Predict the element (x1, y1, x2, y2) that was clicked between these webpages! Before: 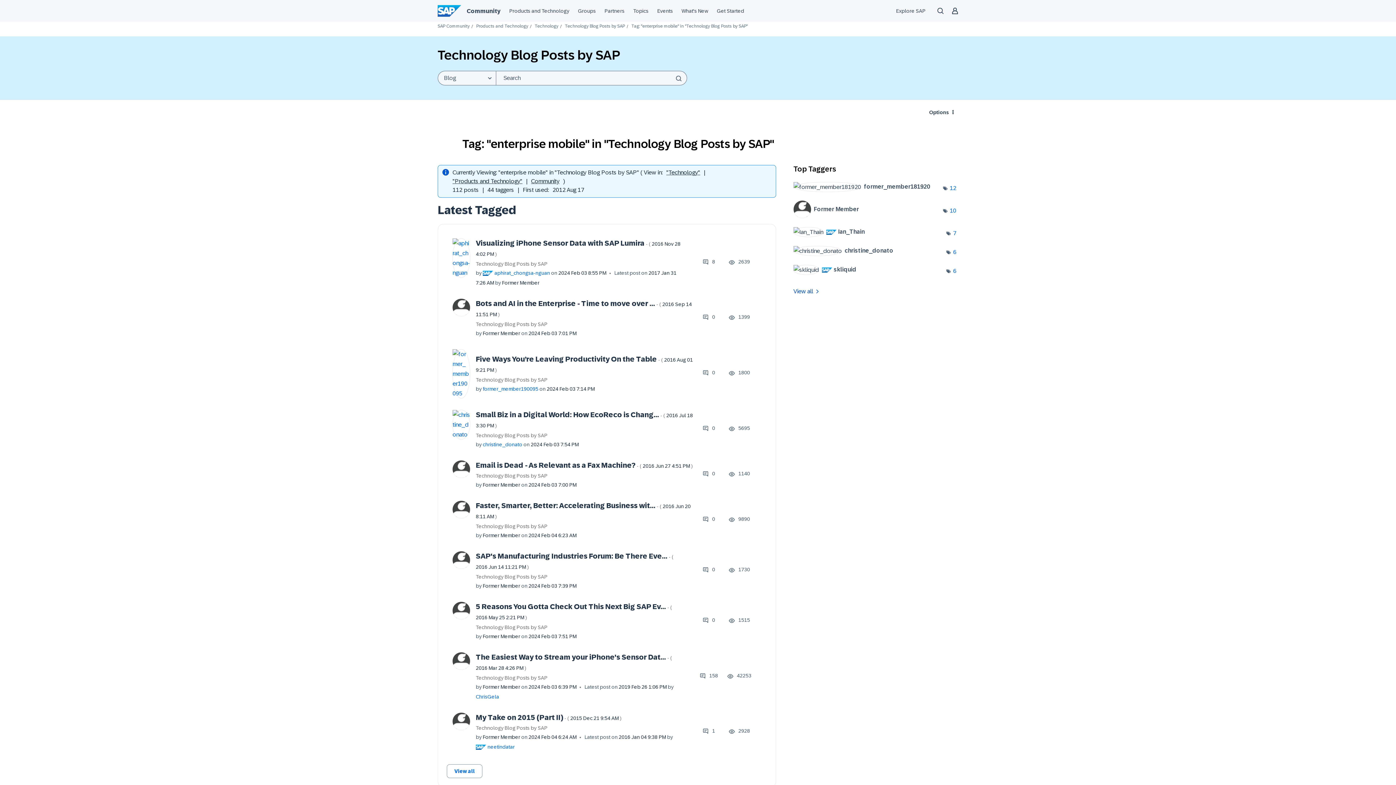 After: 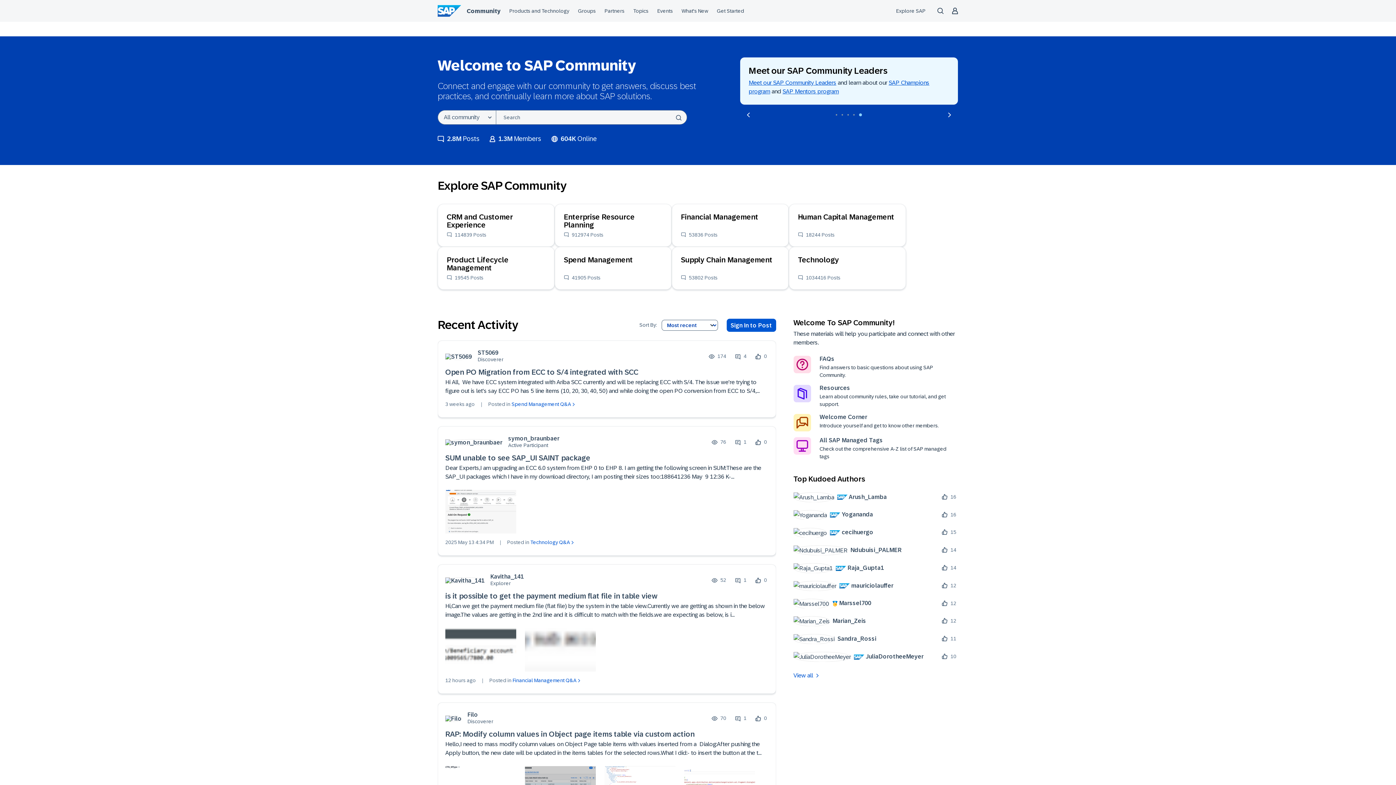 Action: label: SAP Community bbox: (437, 23, 469, 28)